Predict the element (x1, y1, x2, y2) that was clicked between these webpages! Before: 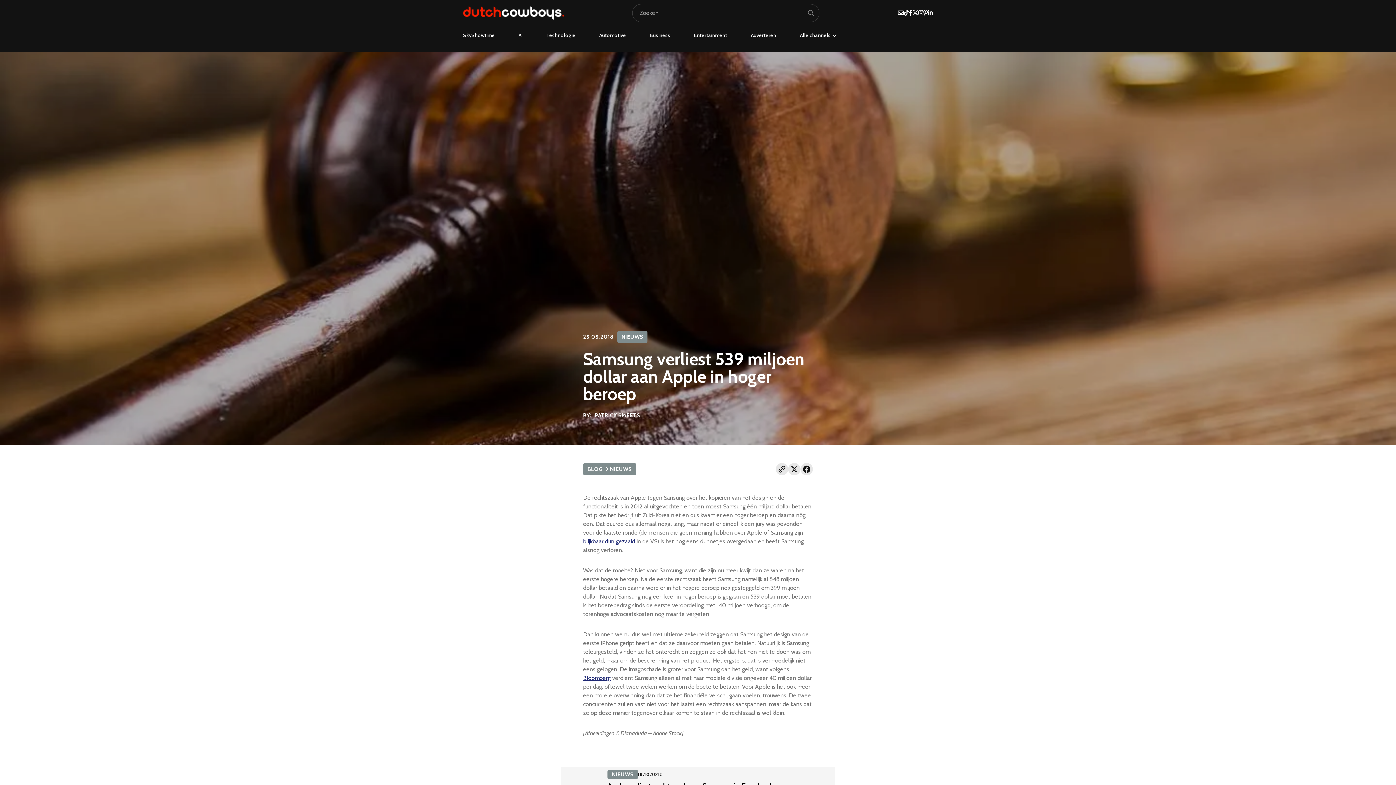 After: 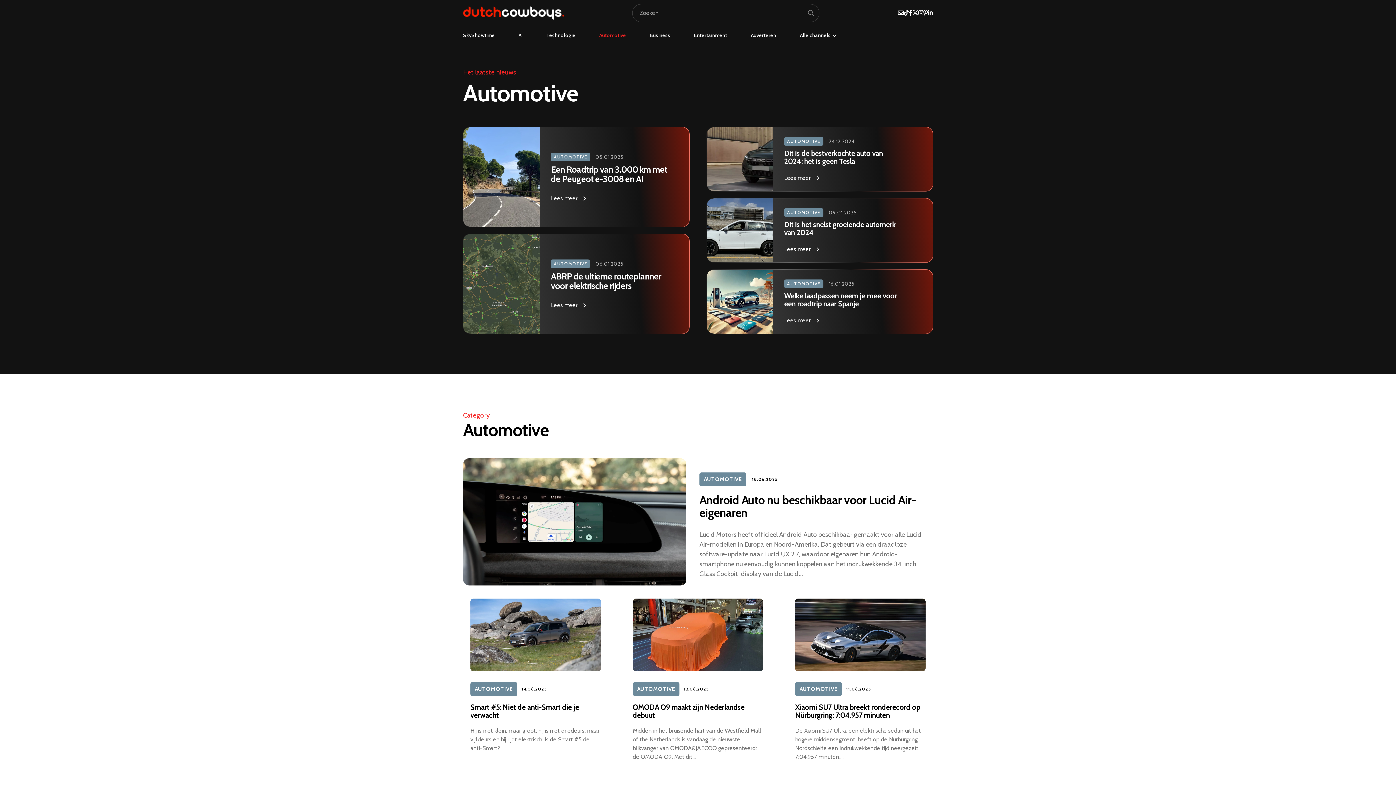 Action: bbox: (599, 32, 626, 38) label: Automotive